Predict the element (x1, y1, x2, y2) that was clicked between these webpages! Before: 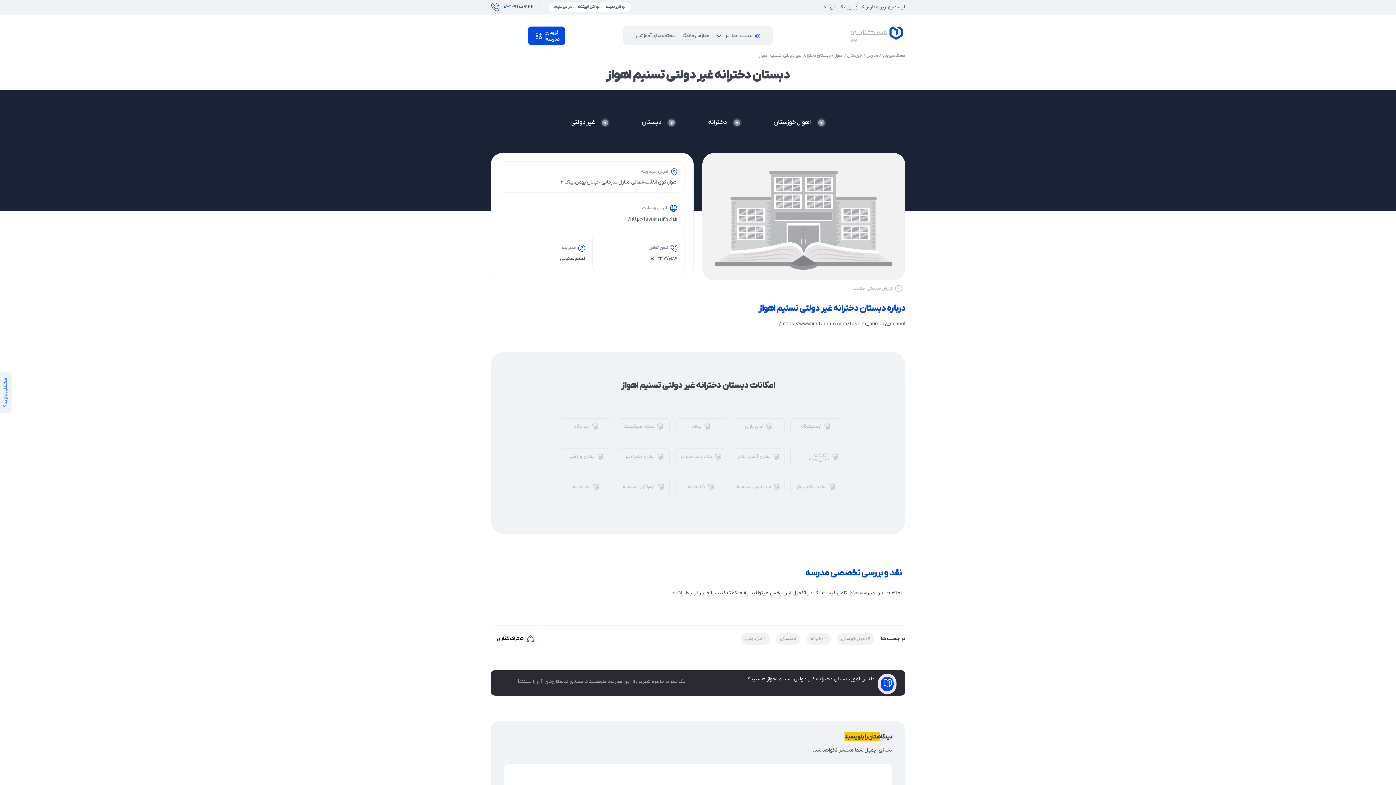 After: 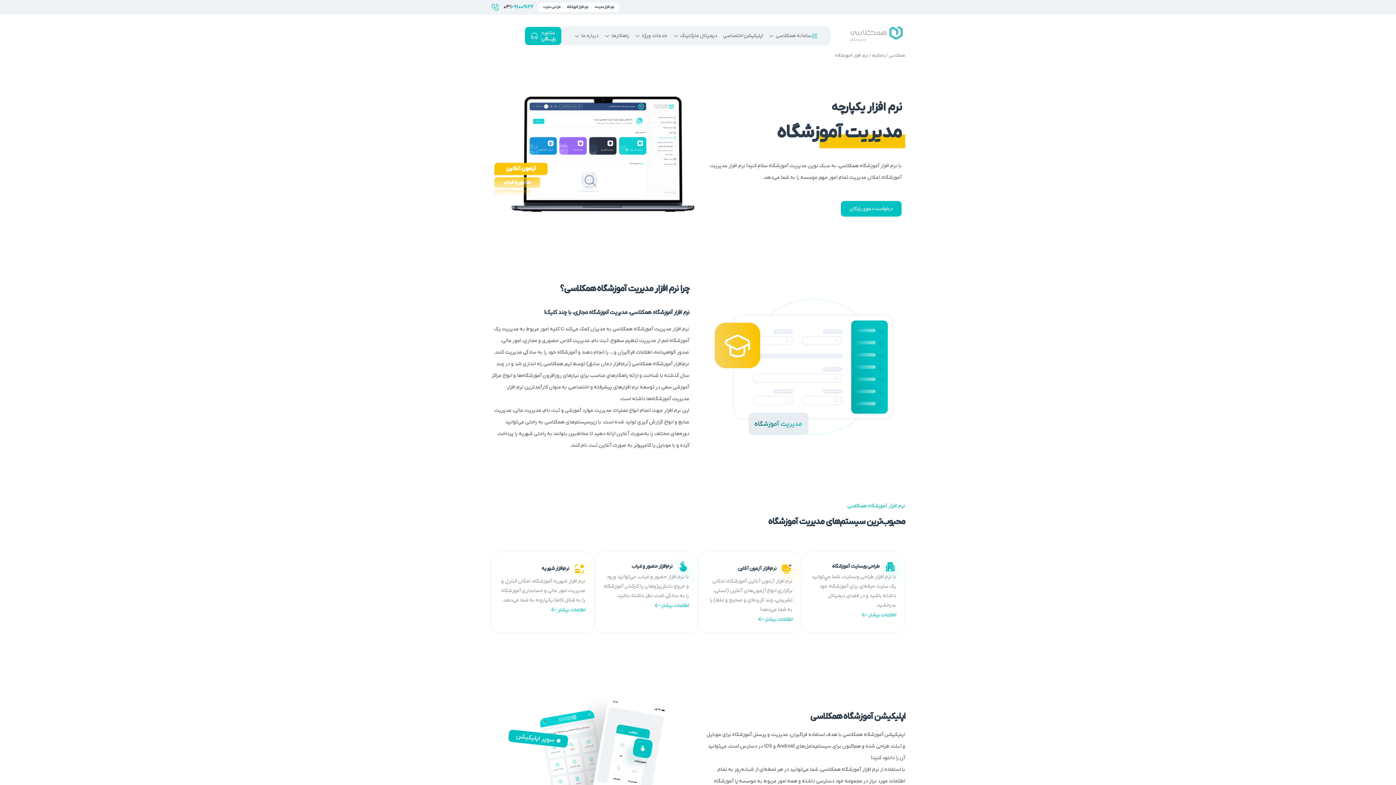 Action: label: نرم افزار آموزشگاه bbox: (578, 2, 603, 12)